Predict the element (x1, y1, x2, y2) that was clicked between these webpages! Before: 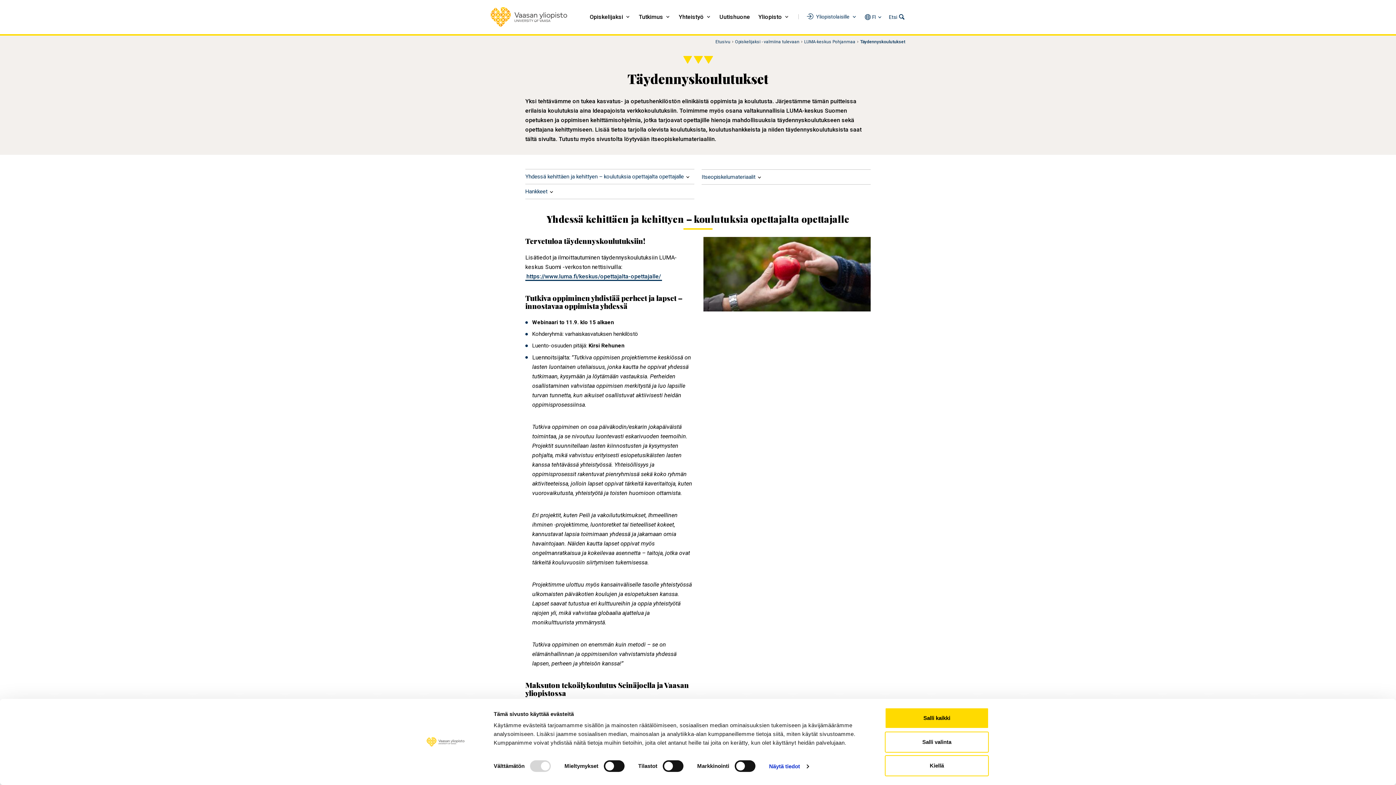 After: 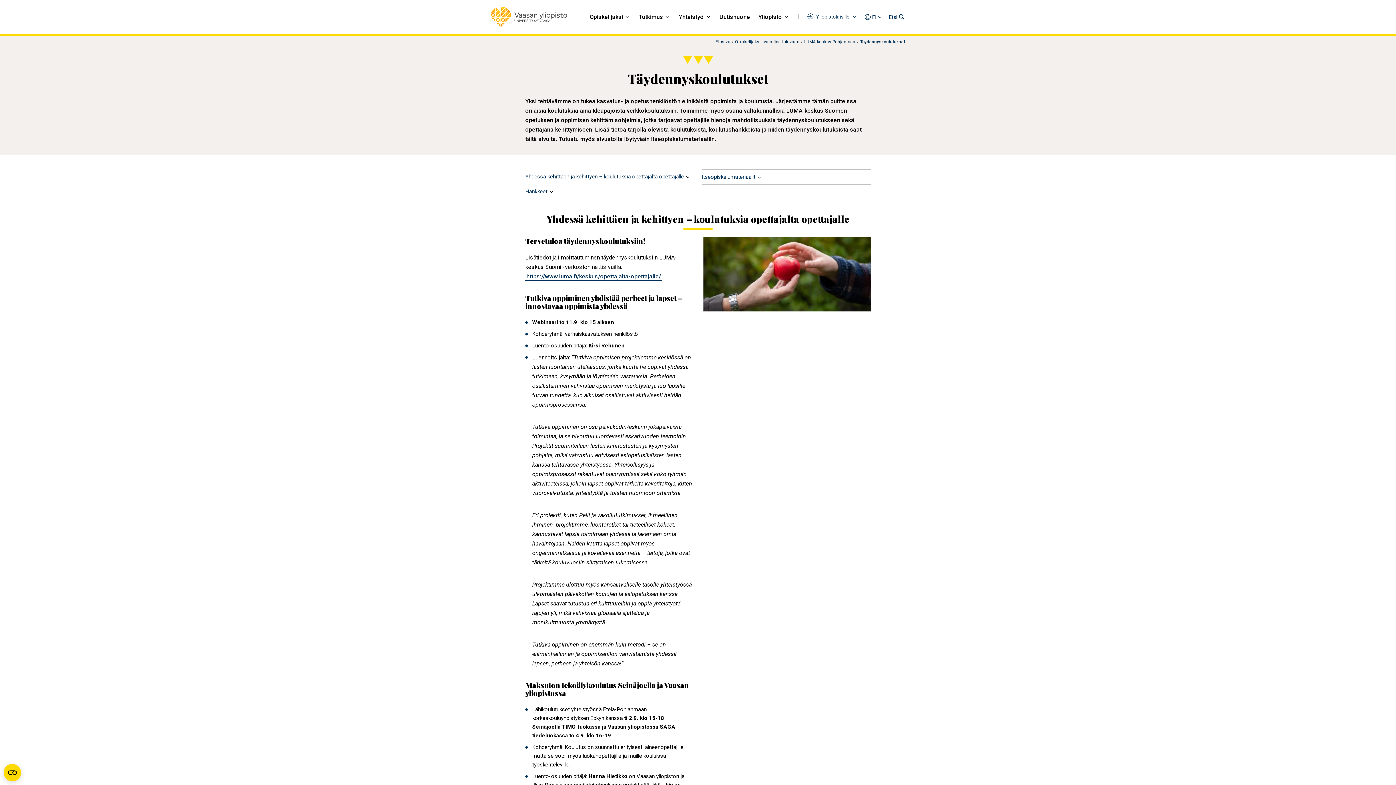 Action: label: Kiellä bbox: (885, 755, 989, 776)